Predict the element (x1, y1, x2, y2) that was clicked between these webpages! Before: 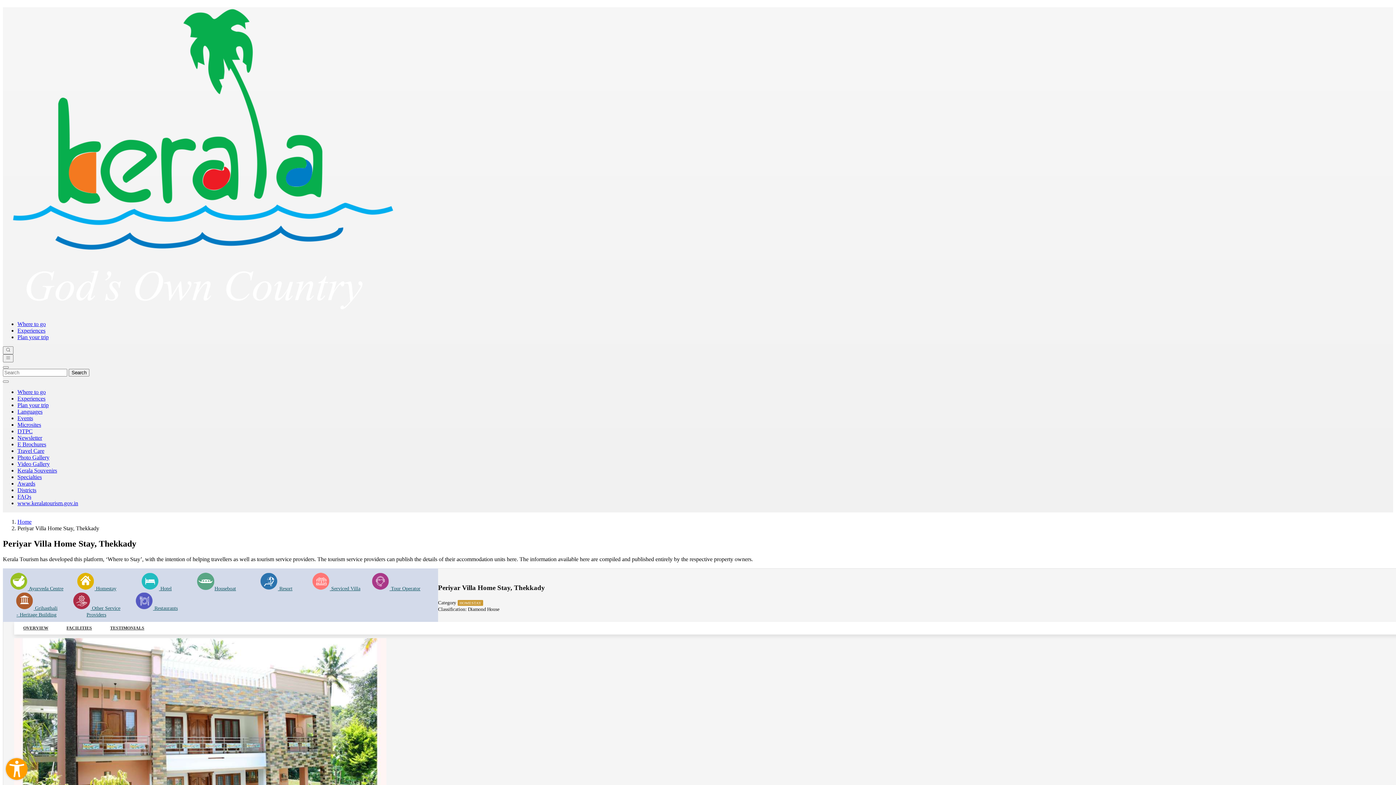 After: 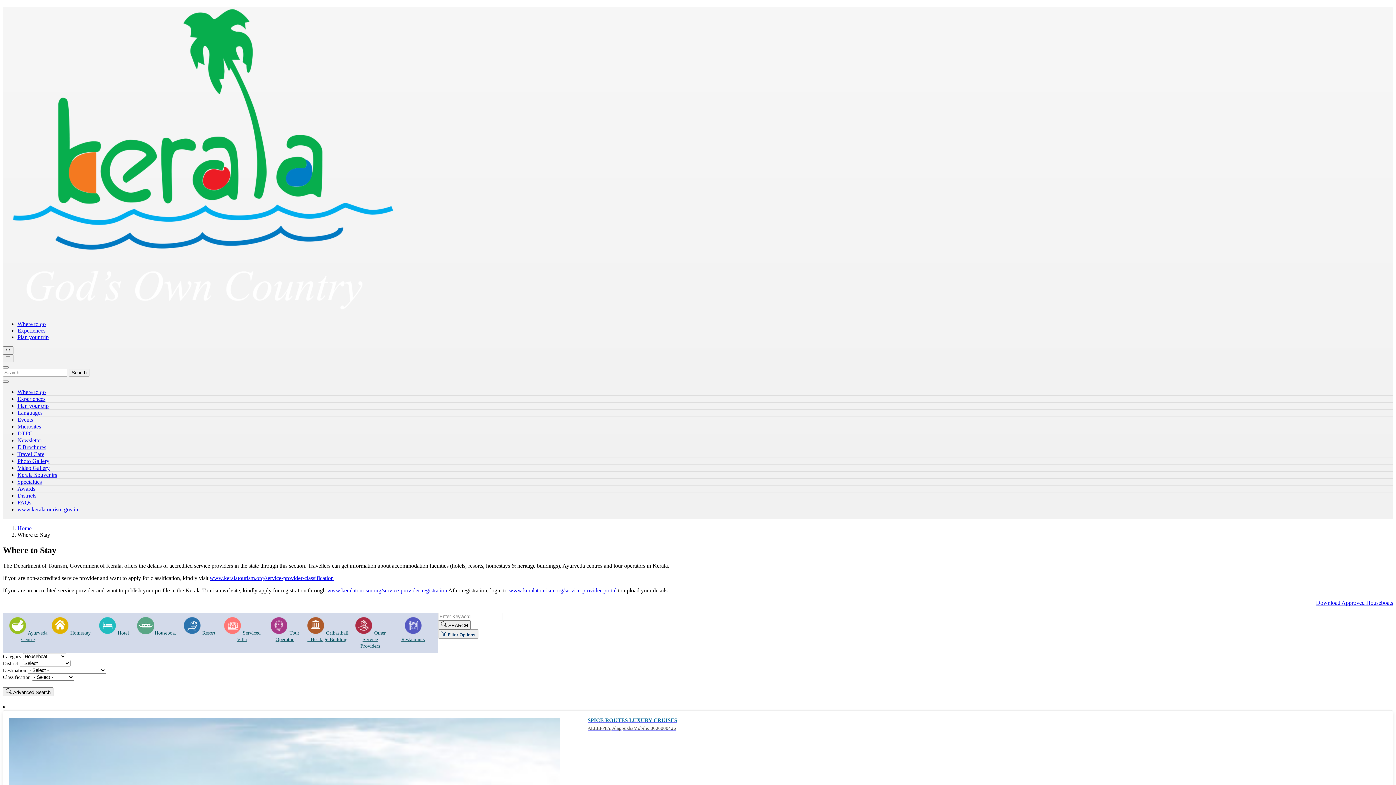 Action: bbox: (196, 586, 236, 591) label: Houseboat